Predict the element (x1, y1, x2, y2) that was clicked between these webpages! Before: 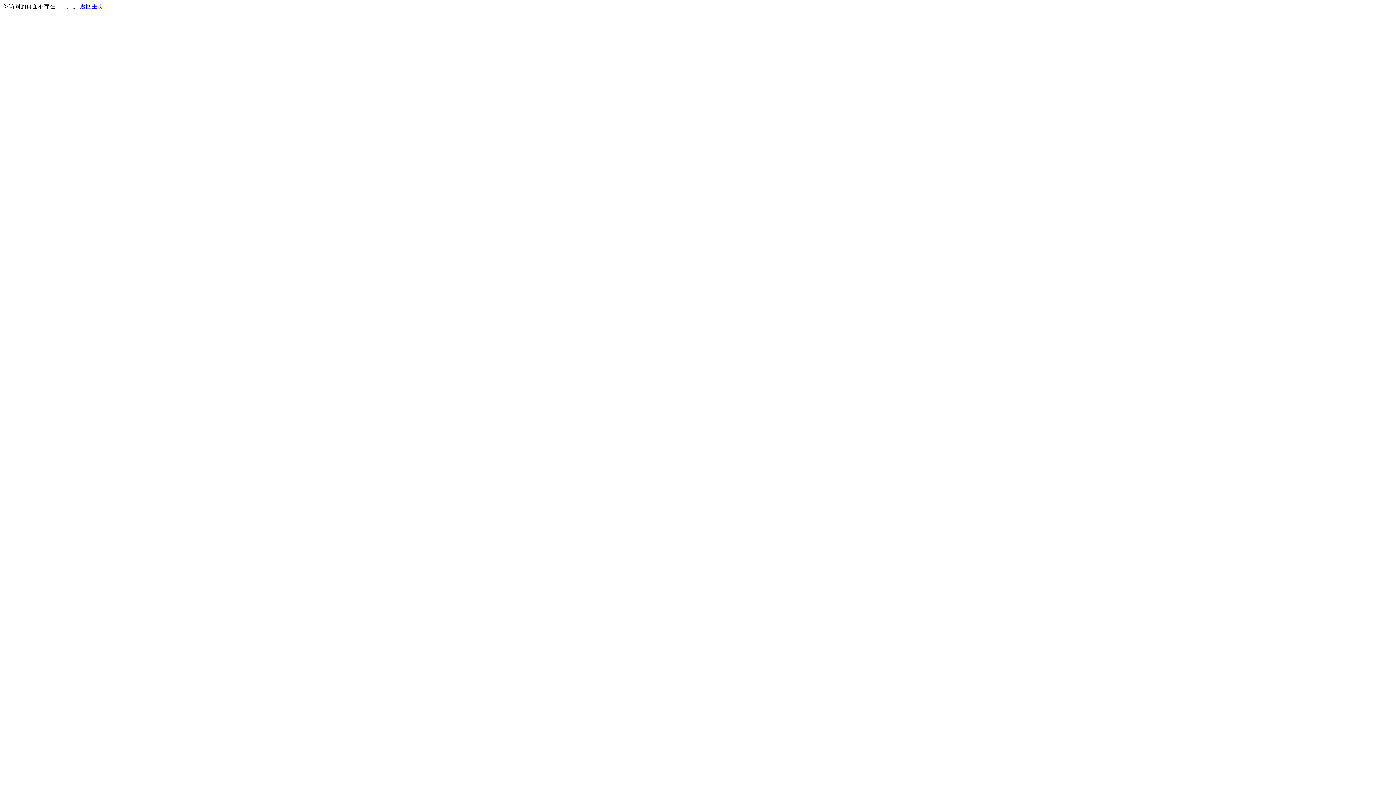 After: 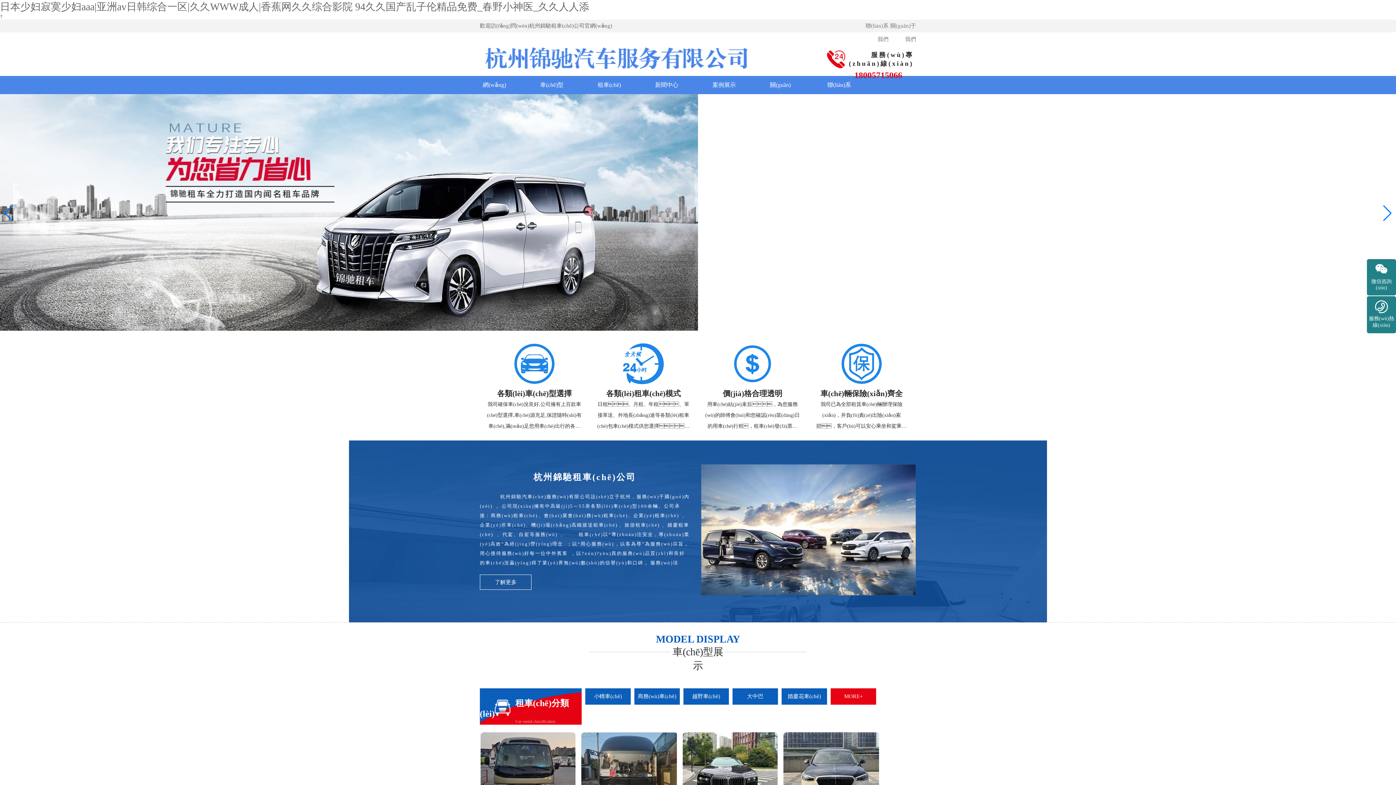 Action: bbox: (80, 3, 103, 9) label: 返回主页